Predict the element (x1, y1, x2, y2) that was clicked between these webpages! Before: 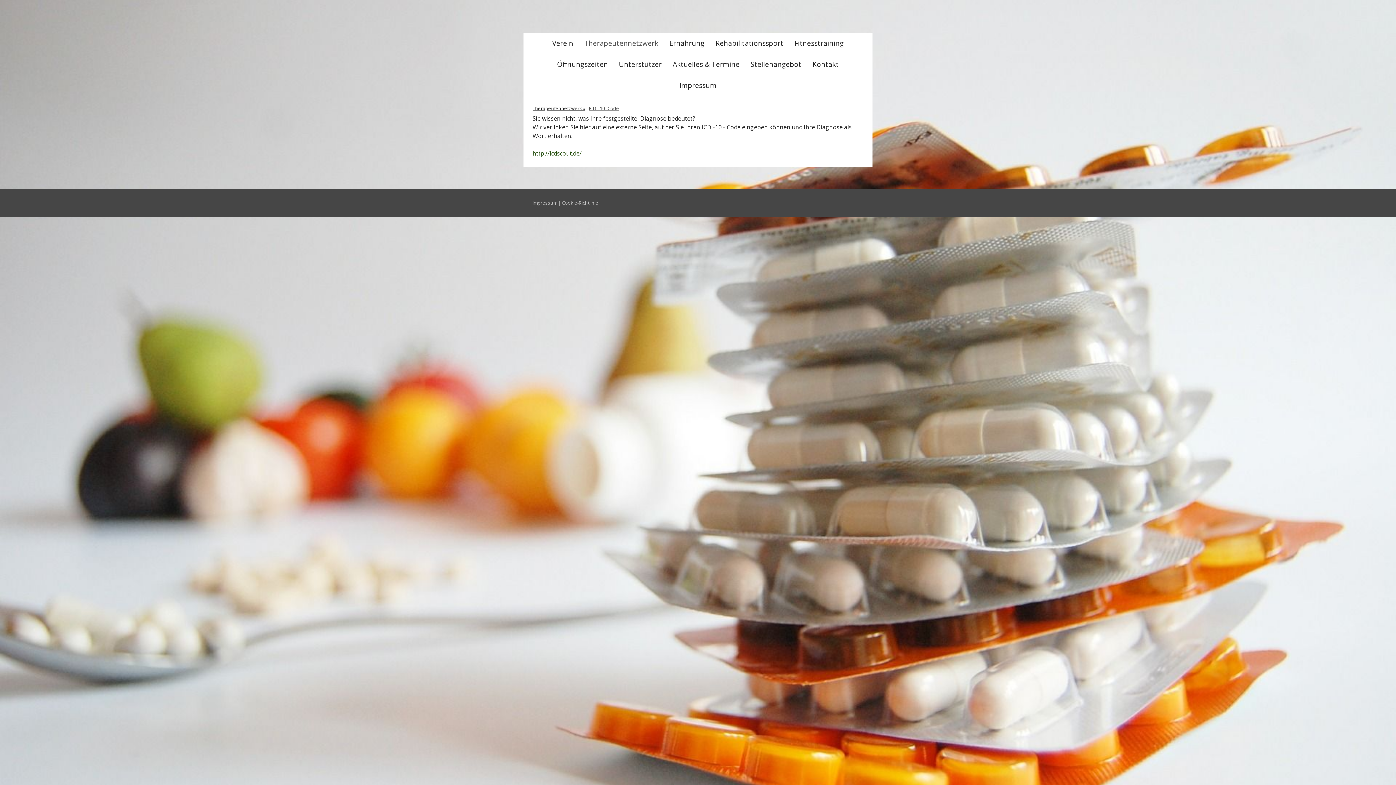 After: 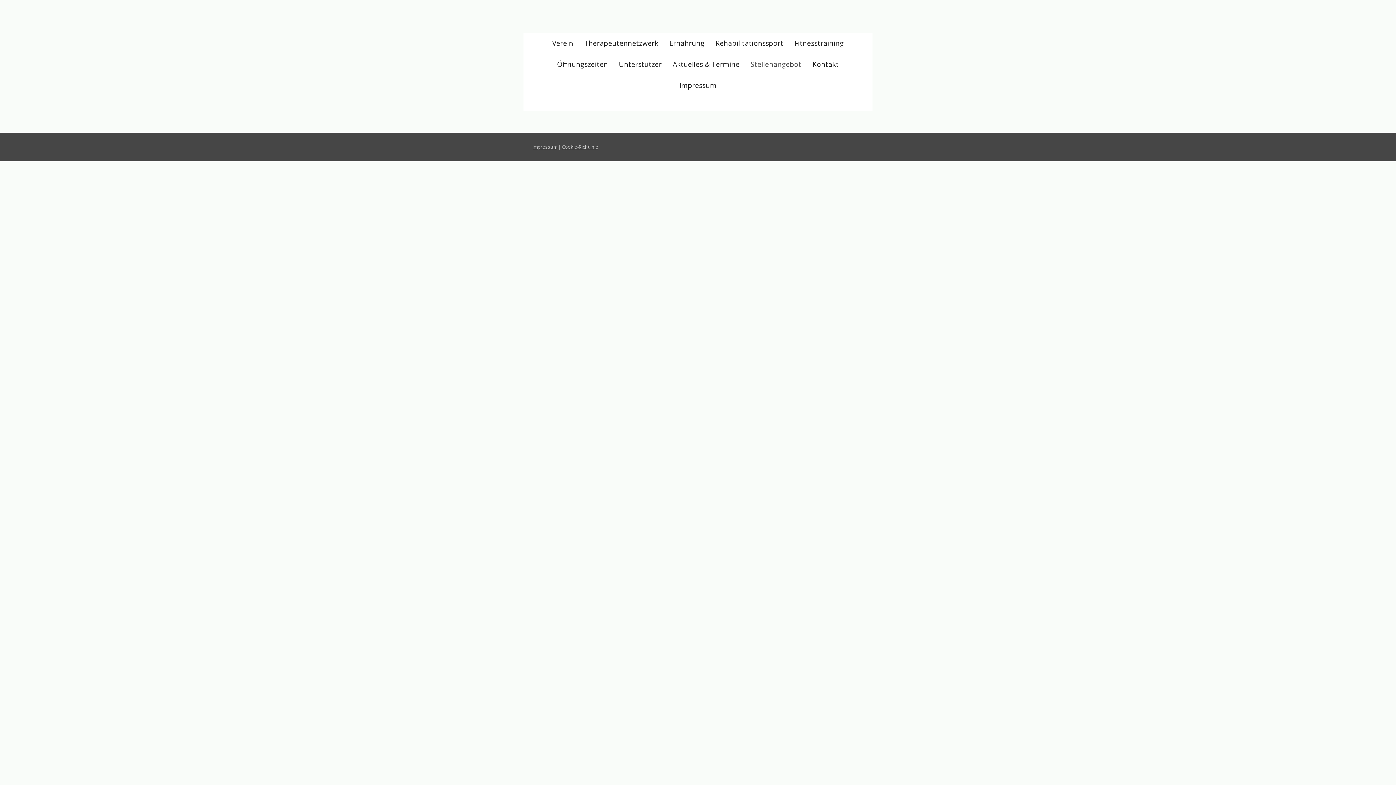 Action: label: Stellenangebot bbox: (745, 53, 807, 74)